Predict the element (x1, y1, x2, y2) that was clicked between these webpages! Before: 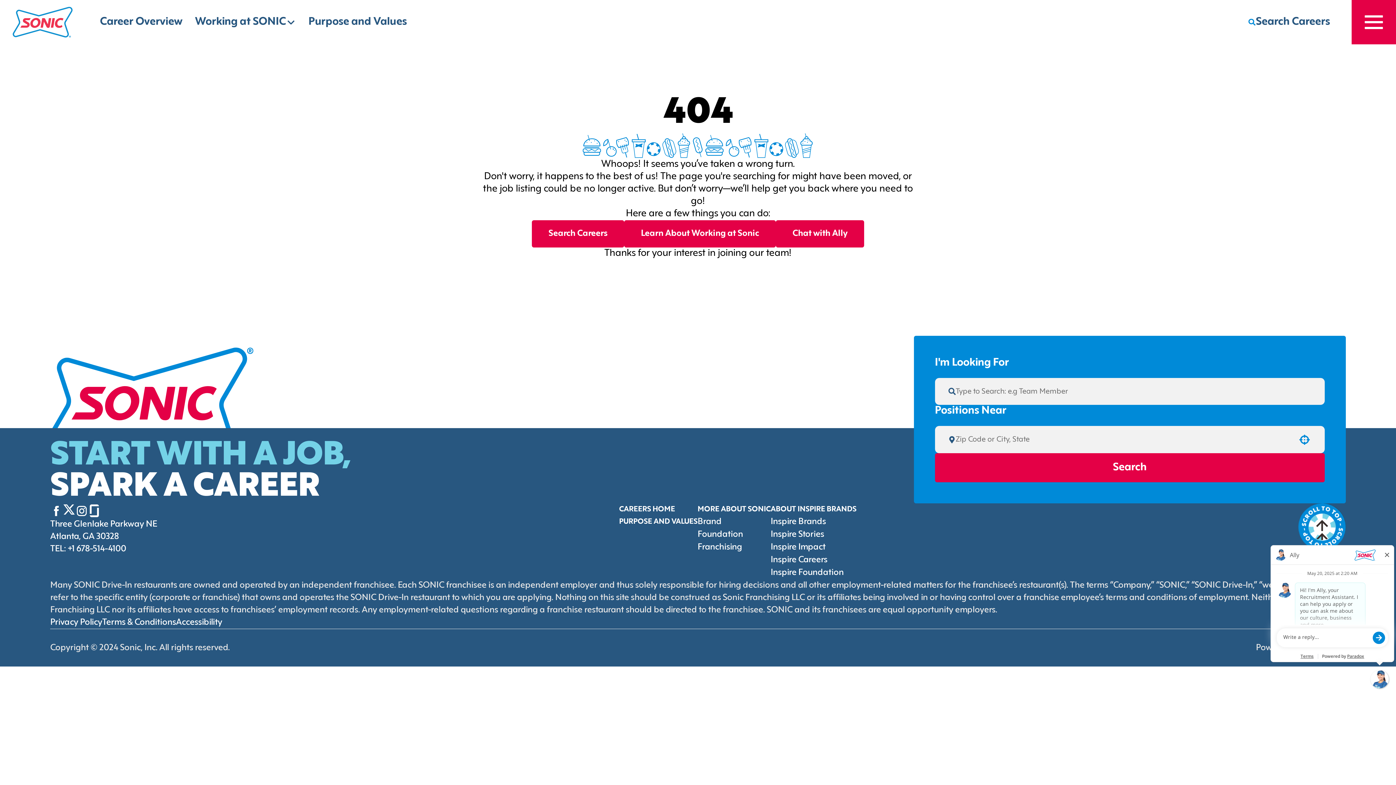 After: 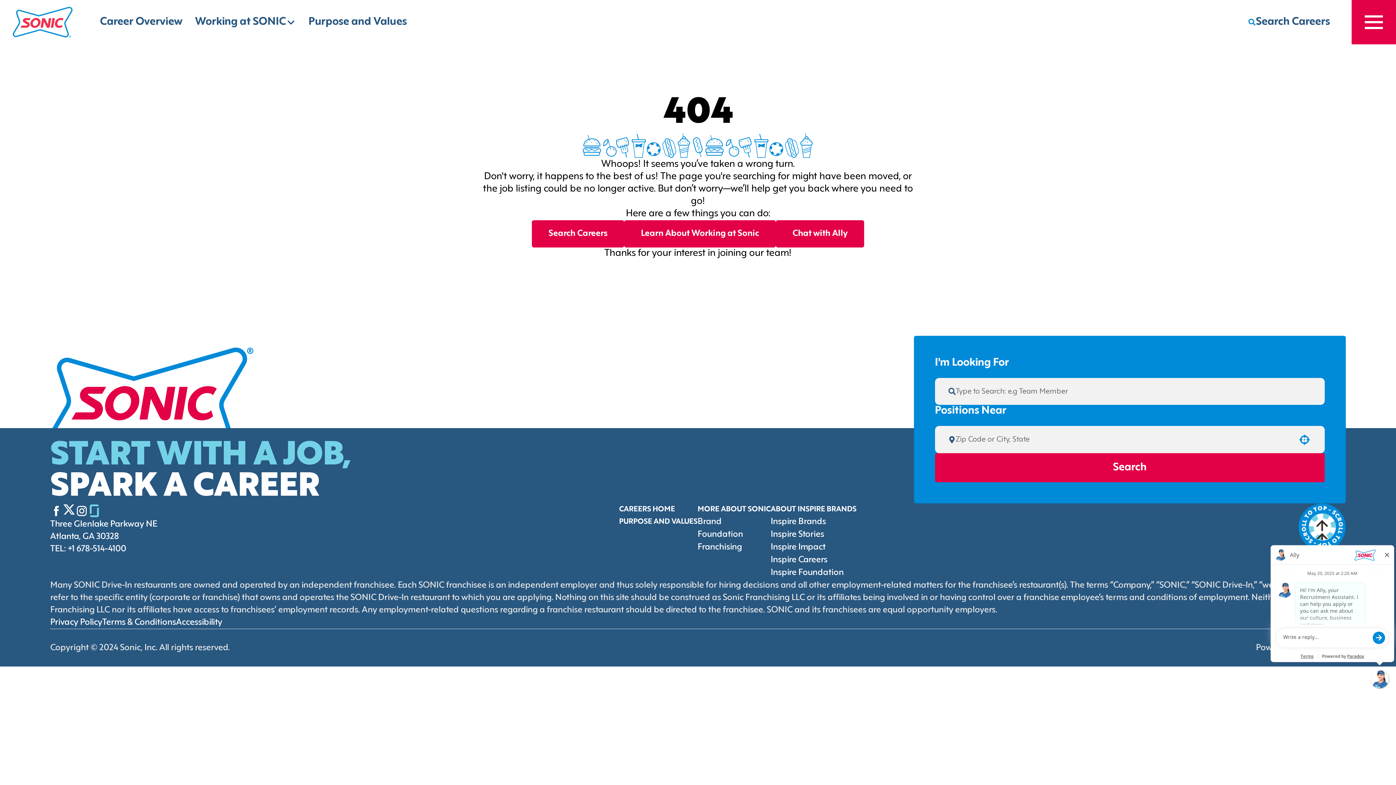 Action: label: Go to Sonic's Glassdoor (Opens in new tab) bbox: (88, 504, 100, 517)